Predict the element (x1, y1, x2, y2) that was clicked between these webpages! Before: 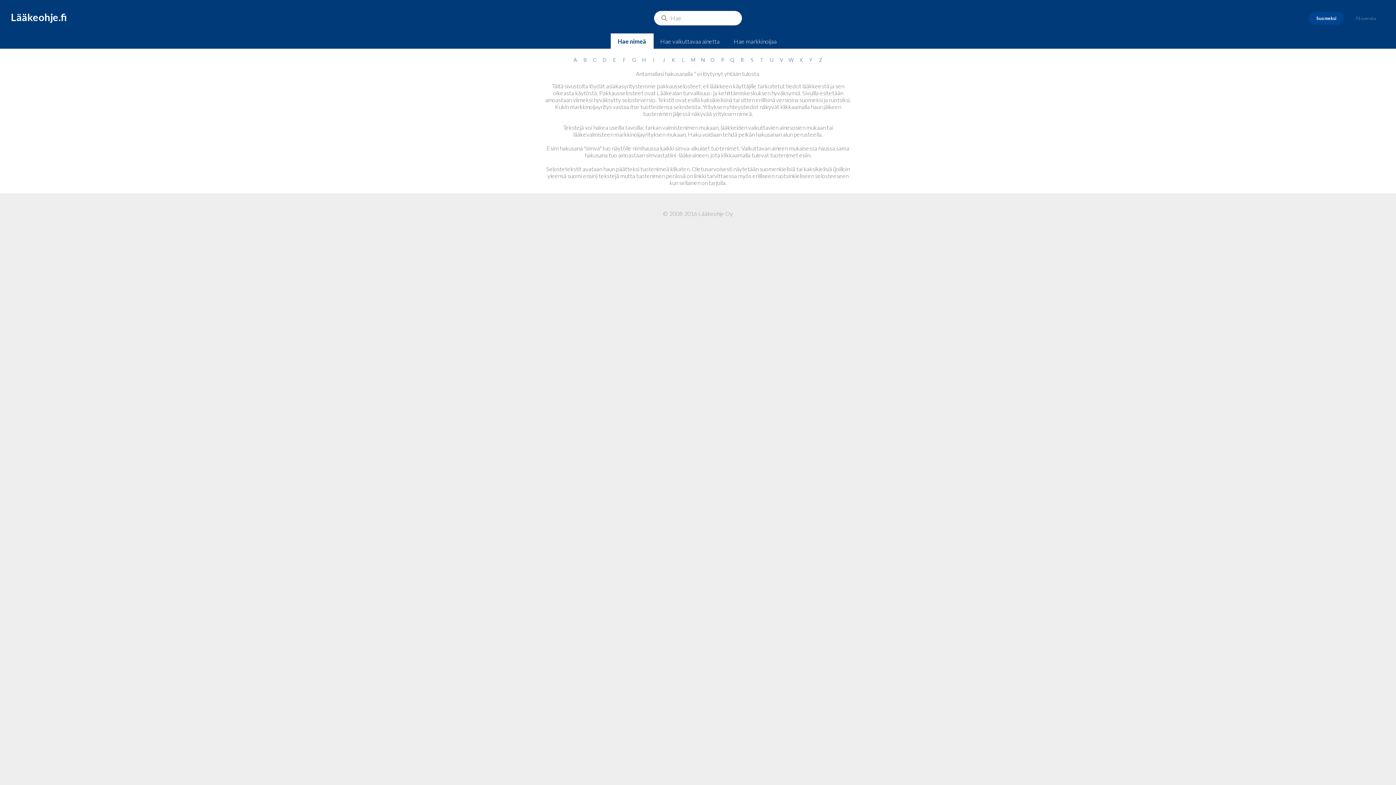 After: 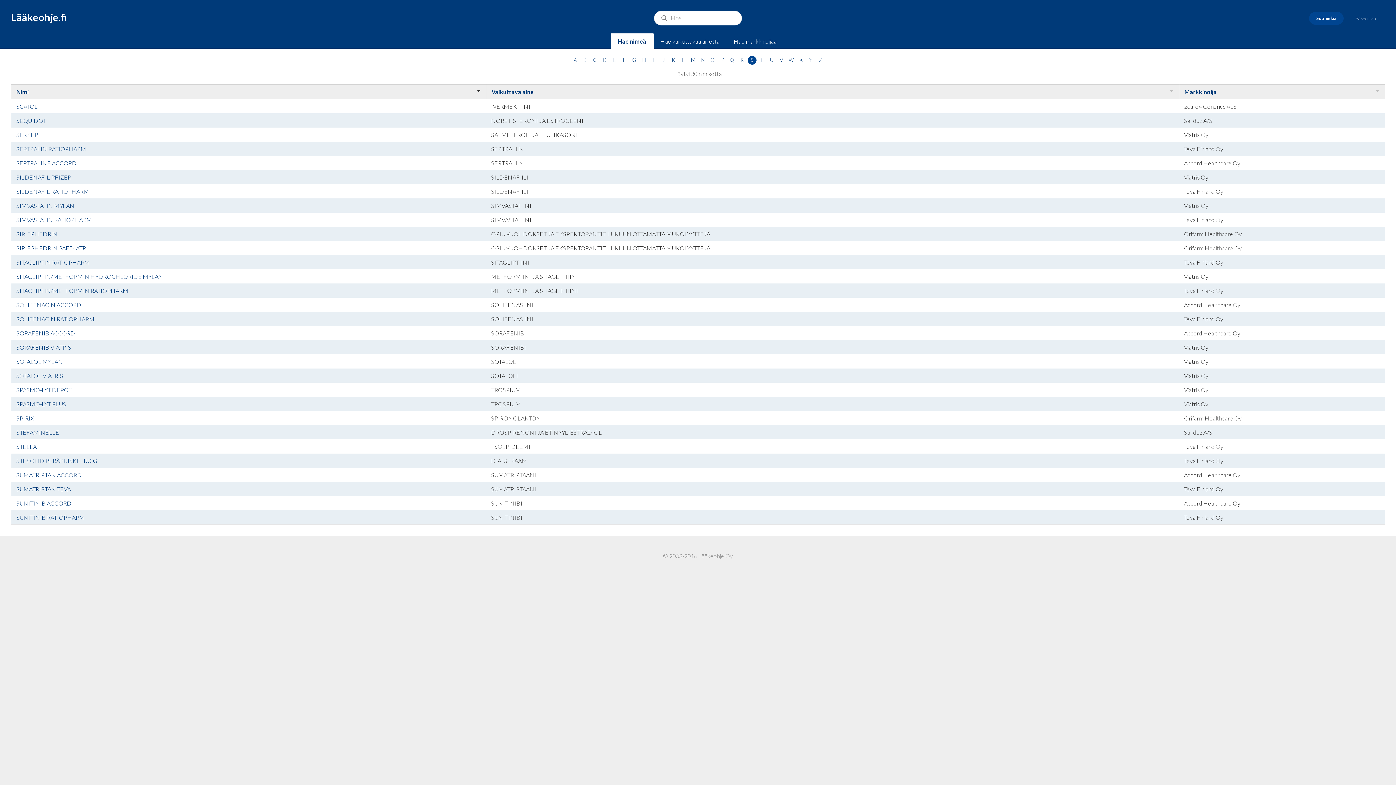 Action: bbox: (747, 56, 756, 64) label: S